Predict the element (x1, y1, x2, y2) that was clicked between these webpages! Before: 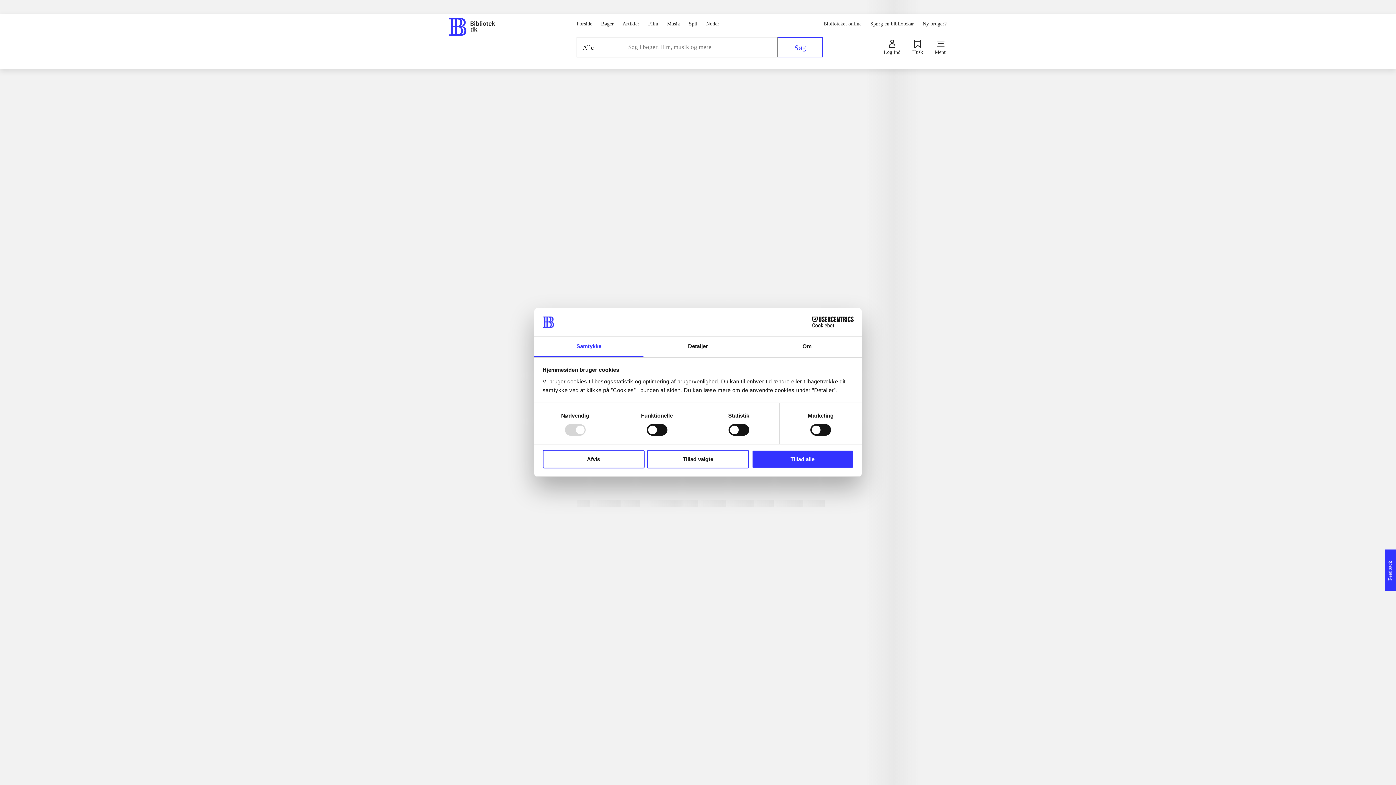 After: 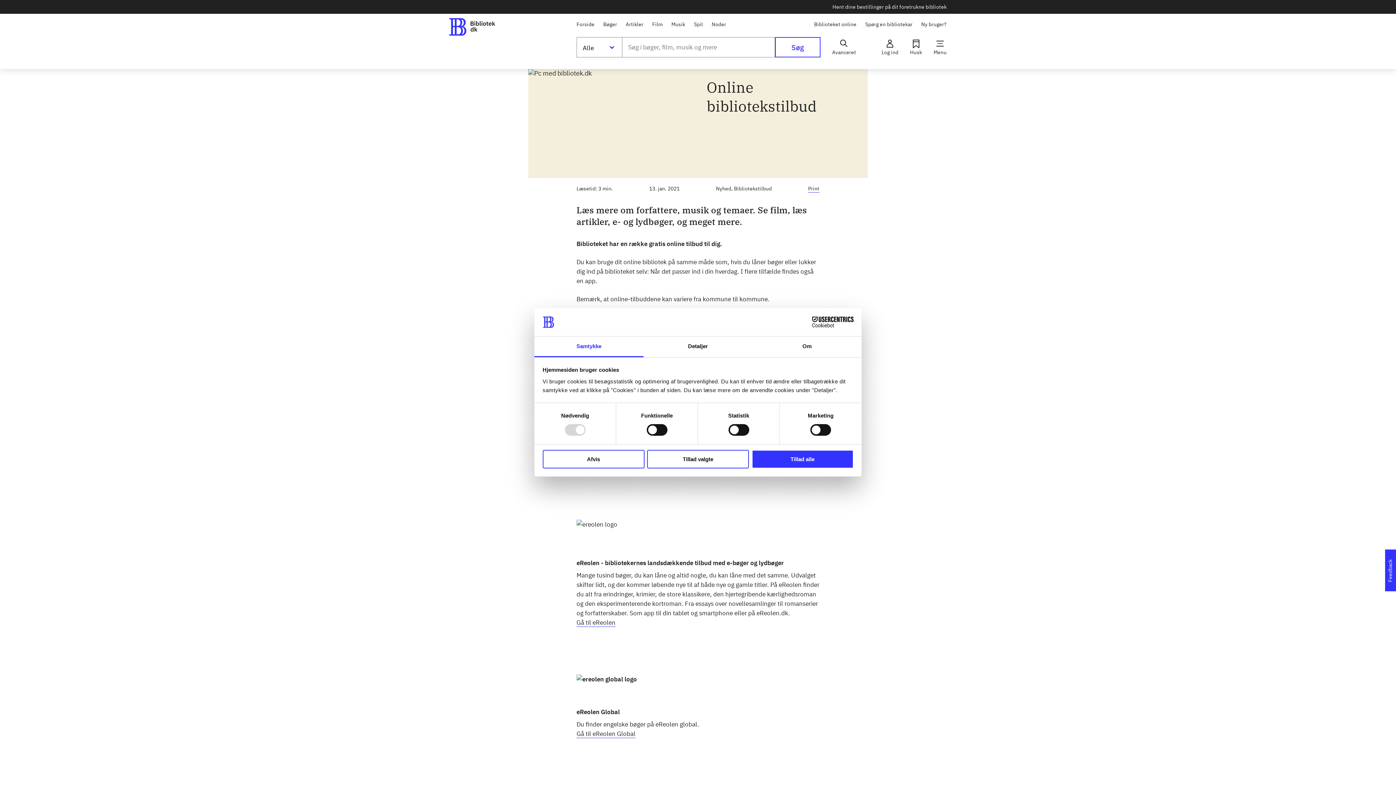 Action: bbox: (823, 19, 861, 27) label: Biblioteket online